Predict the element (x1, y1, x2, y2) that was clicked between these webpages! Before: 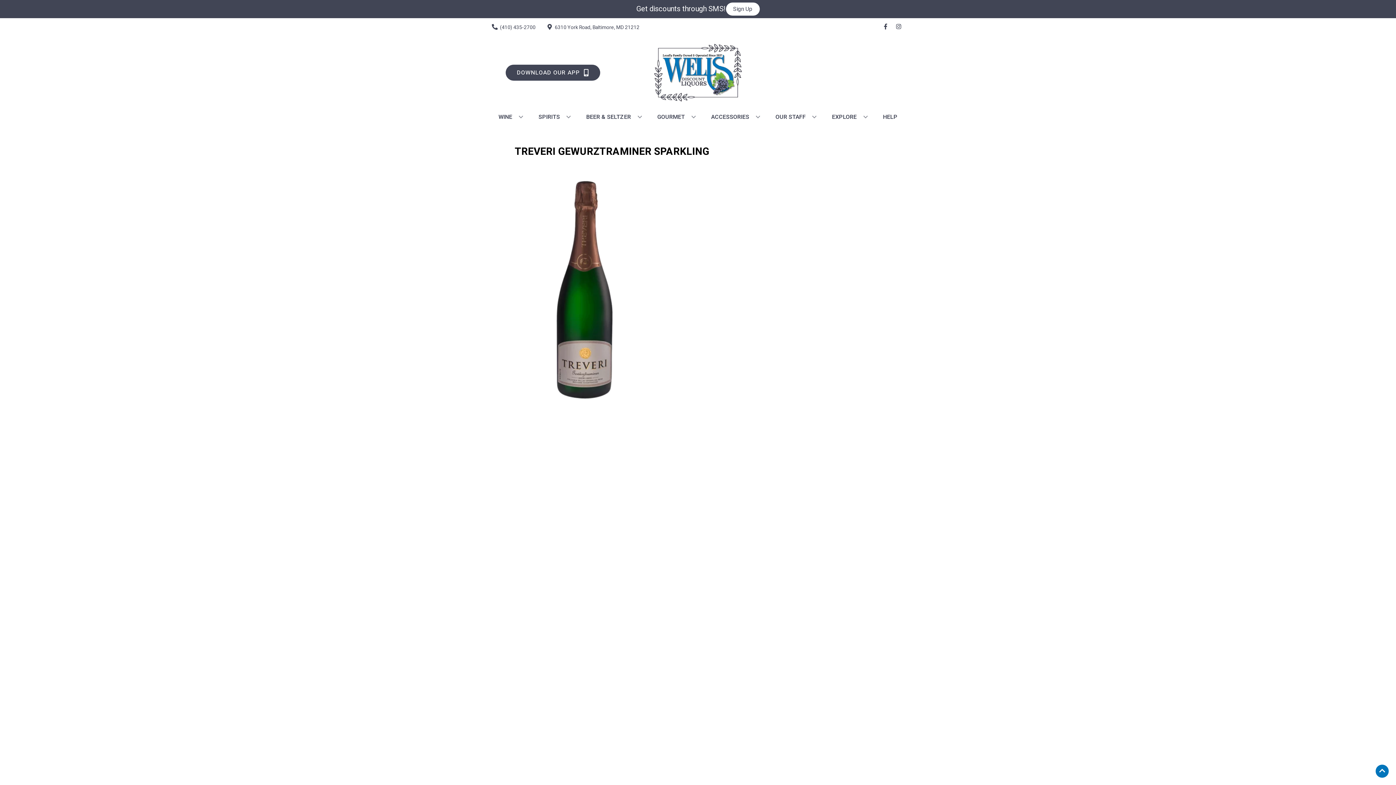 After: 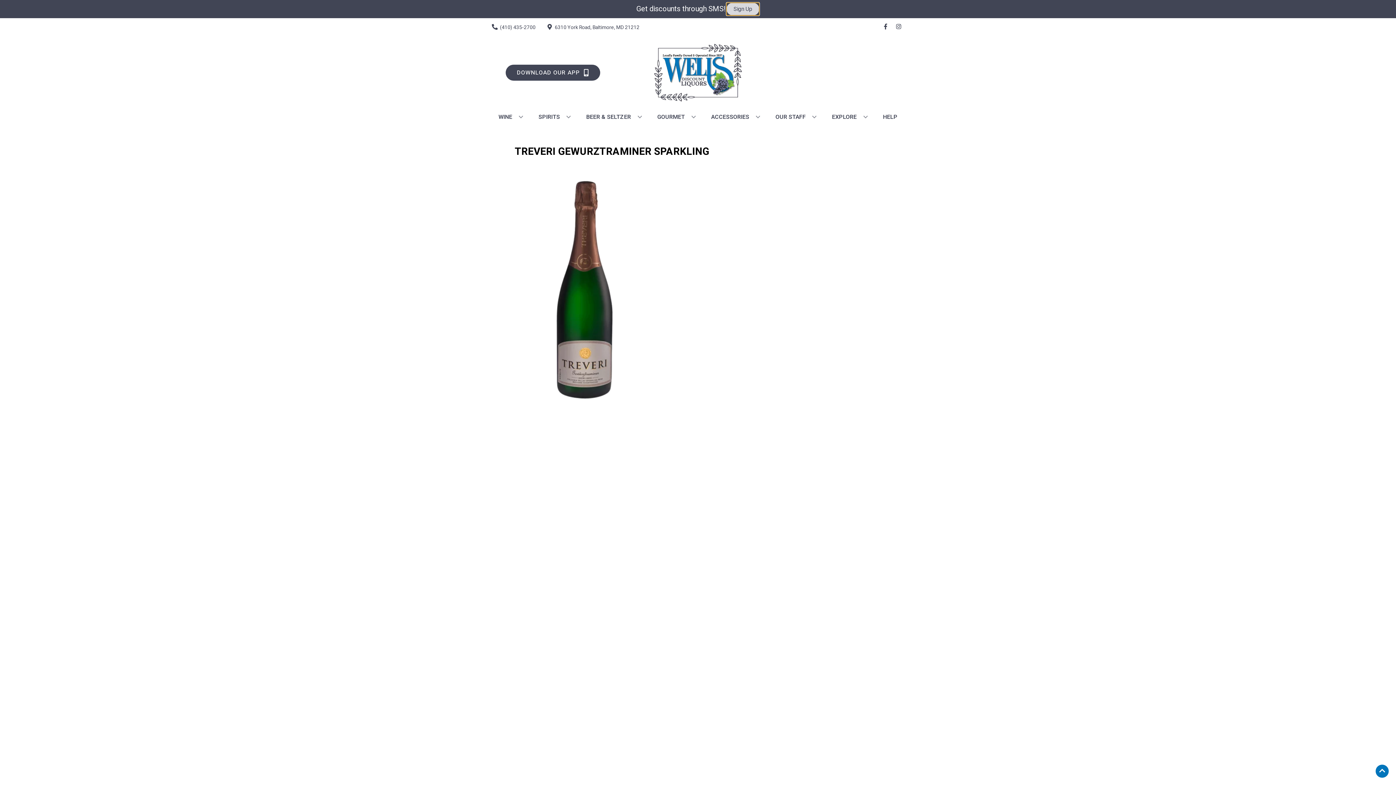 Action: bbox: (726, 2, 759, 15) label: Sign Up